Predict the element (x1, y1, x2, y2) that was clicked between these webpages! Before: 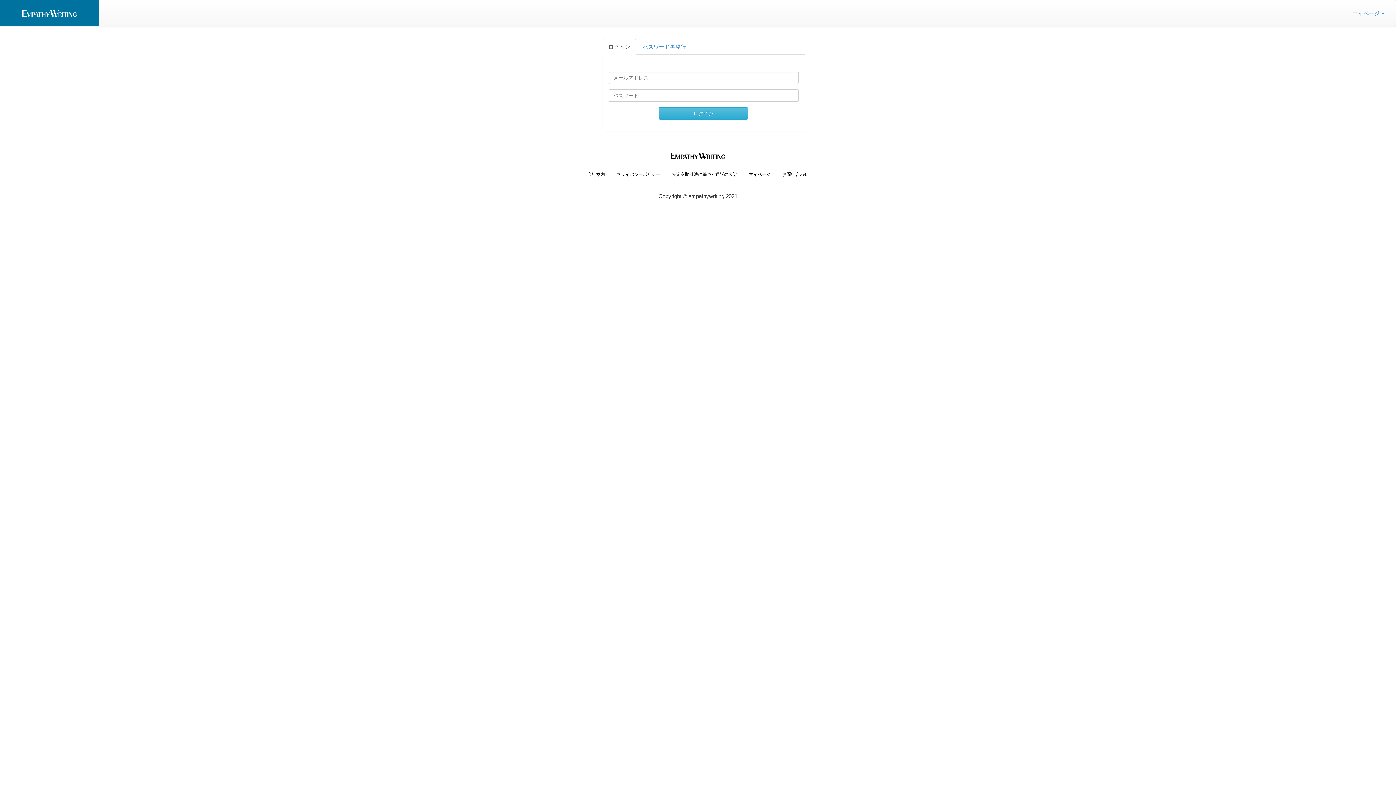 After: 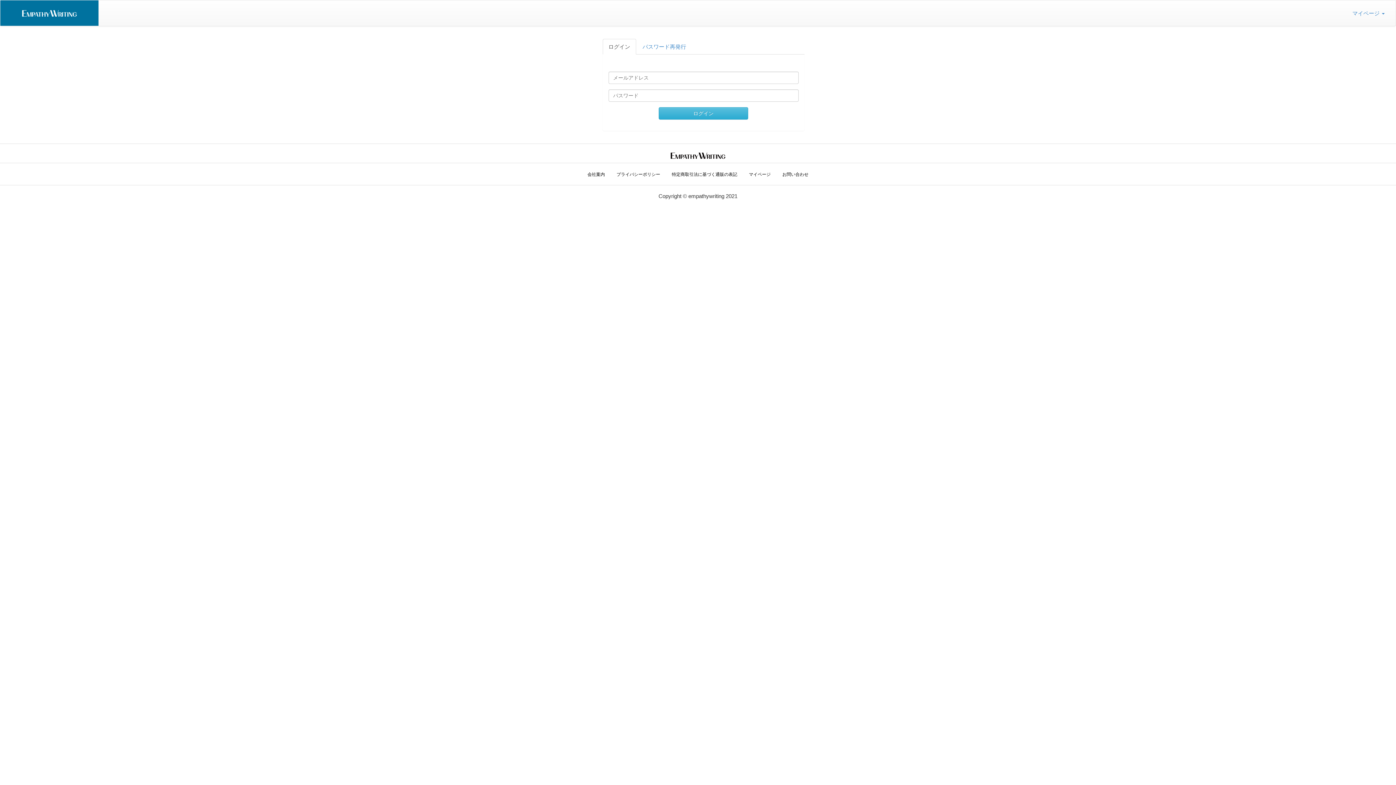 Action: label: ログイン bbox: (602, 38, 636, 54)